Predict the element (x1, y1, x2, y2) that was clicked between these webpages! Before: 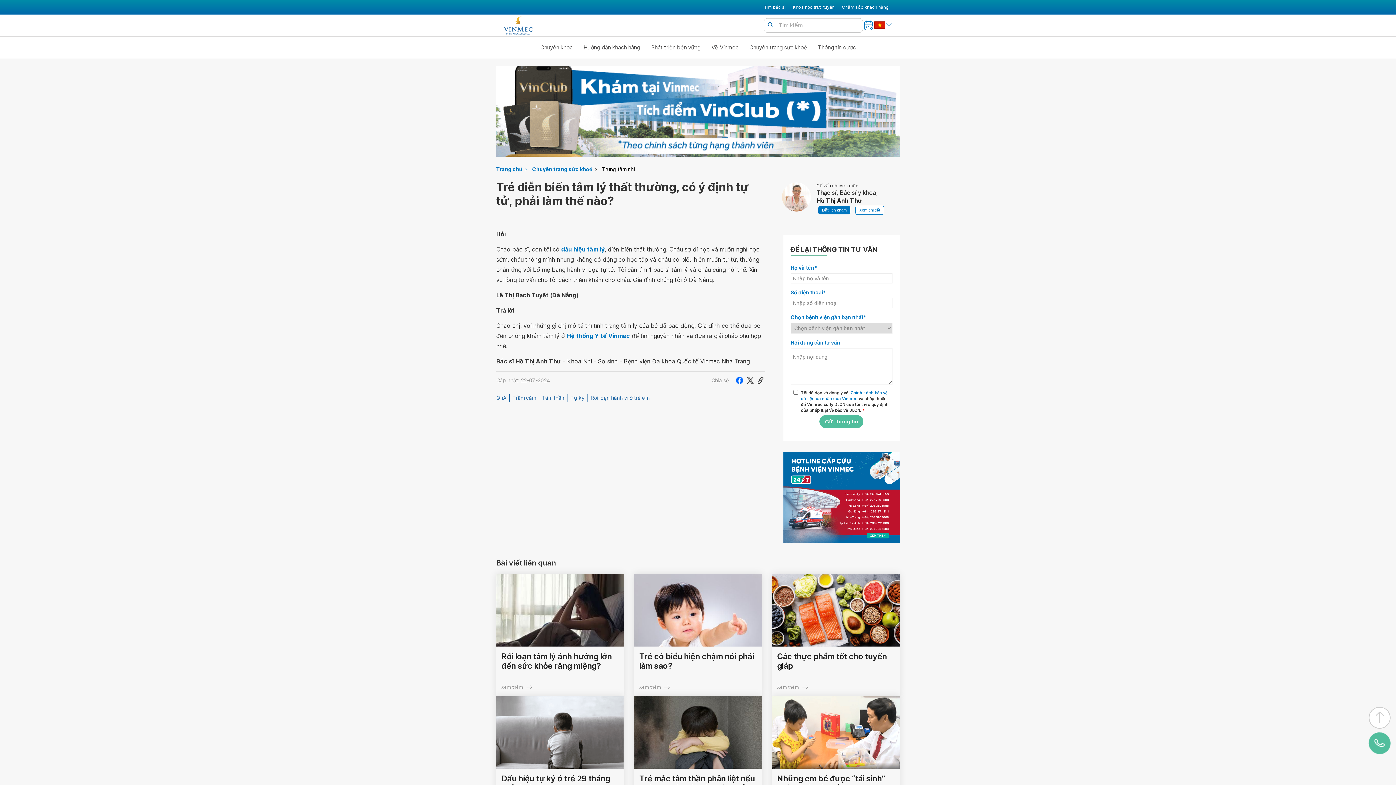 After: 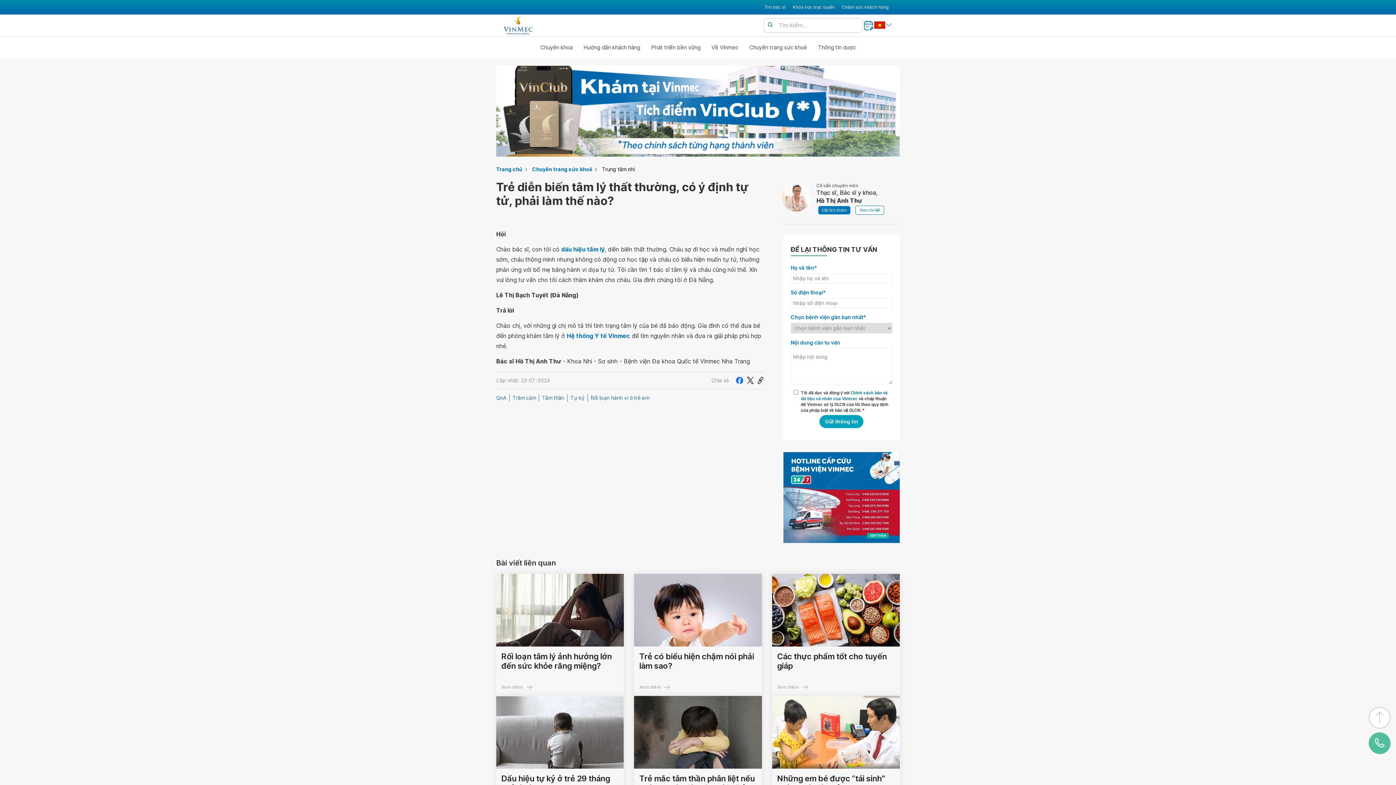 Action: bbox: (819, 415, 863, 428) label: Gửi thông tin